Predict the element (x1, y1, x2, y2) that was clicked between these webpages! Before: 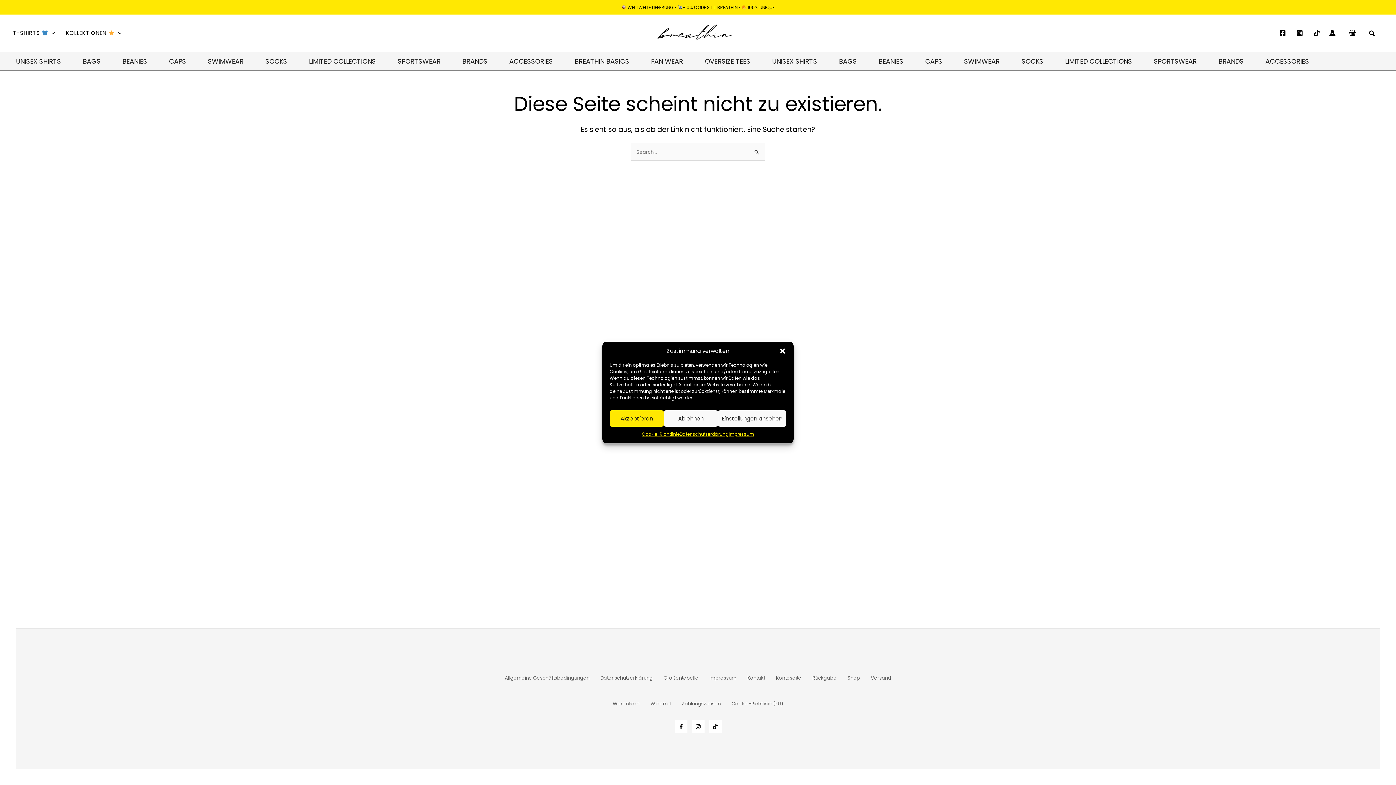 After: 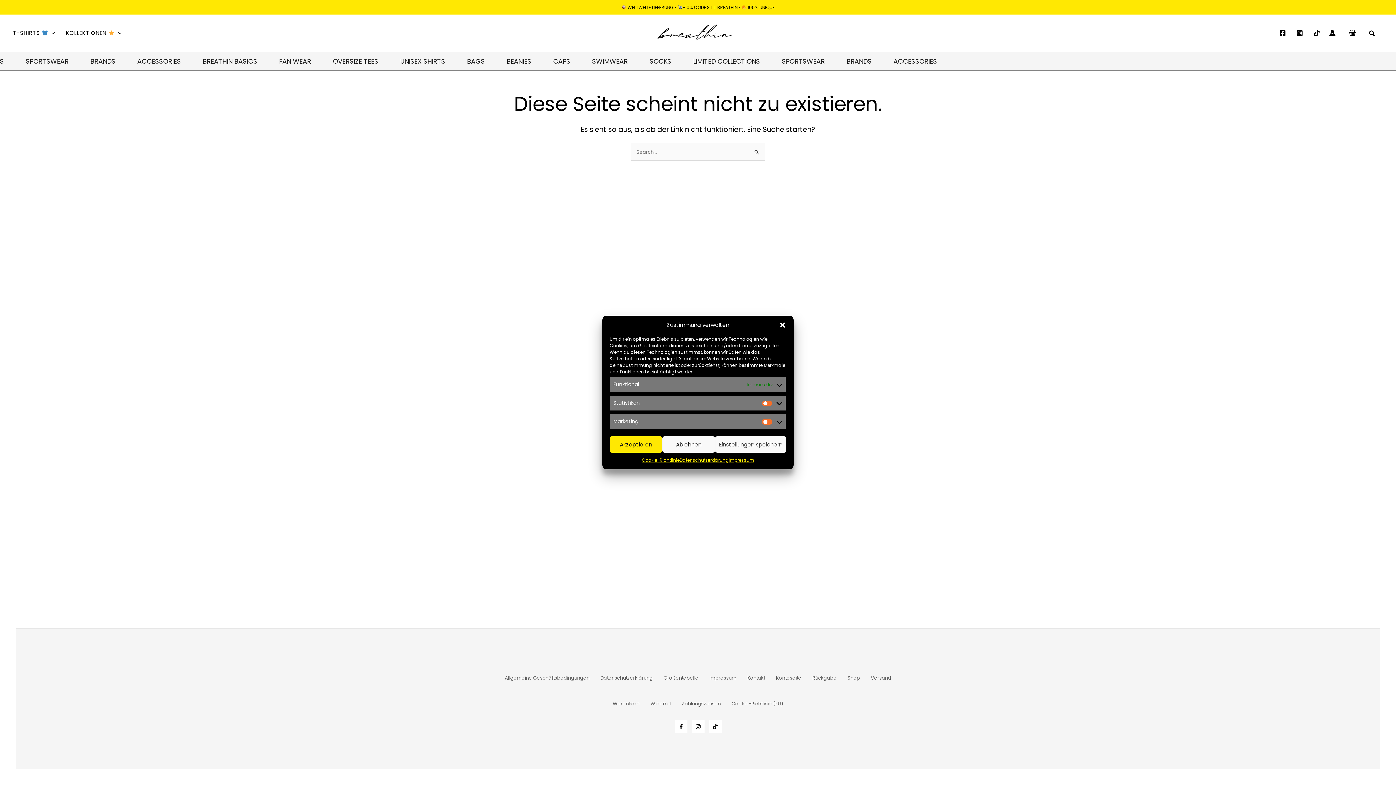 Action: label: Einstellungen ansehen bbox: (718, 410, 786, 426)